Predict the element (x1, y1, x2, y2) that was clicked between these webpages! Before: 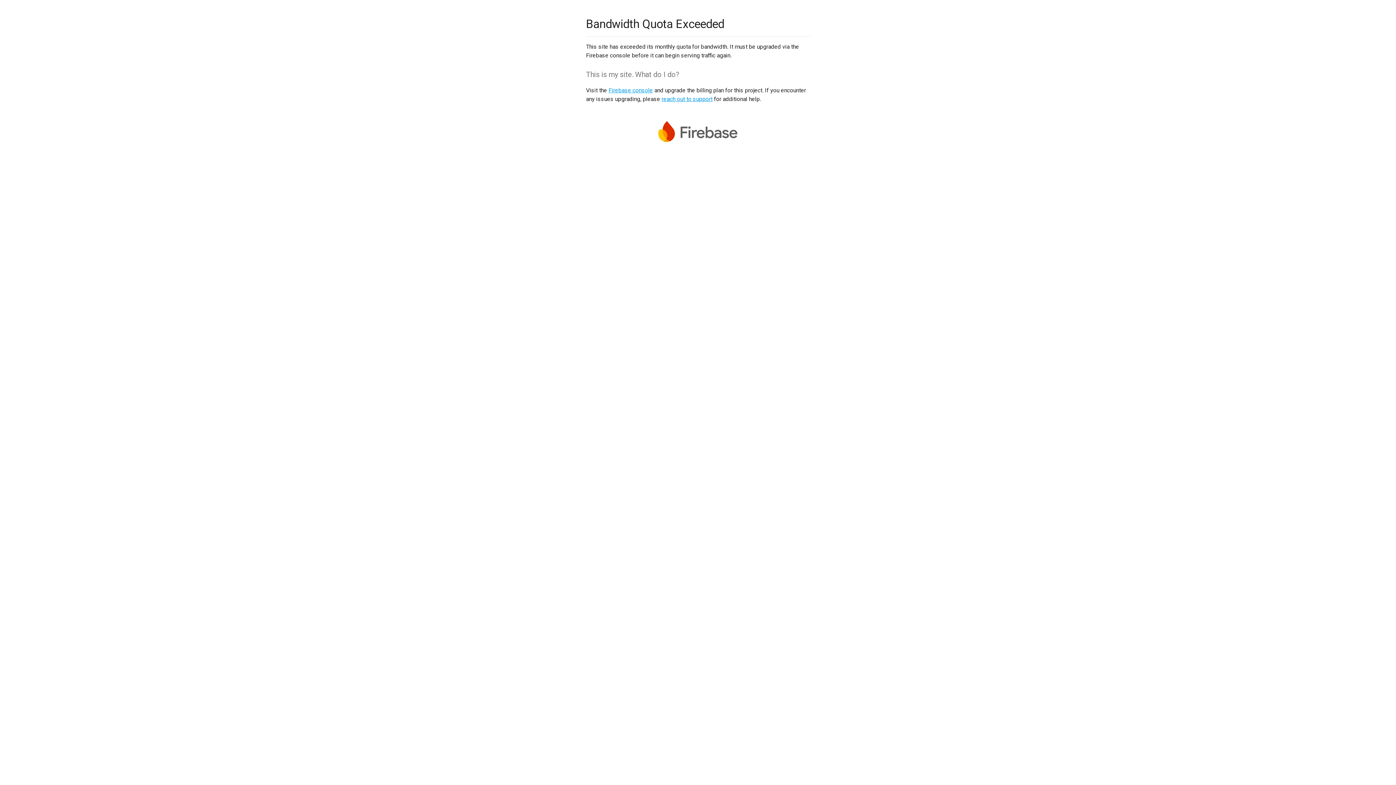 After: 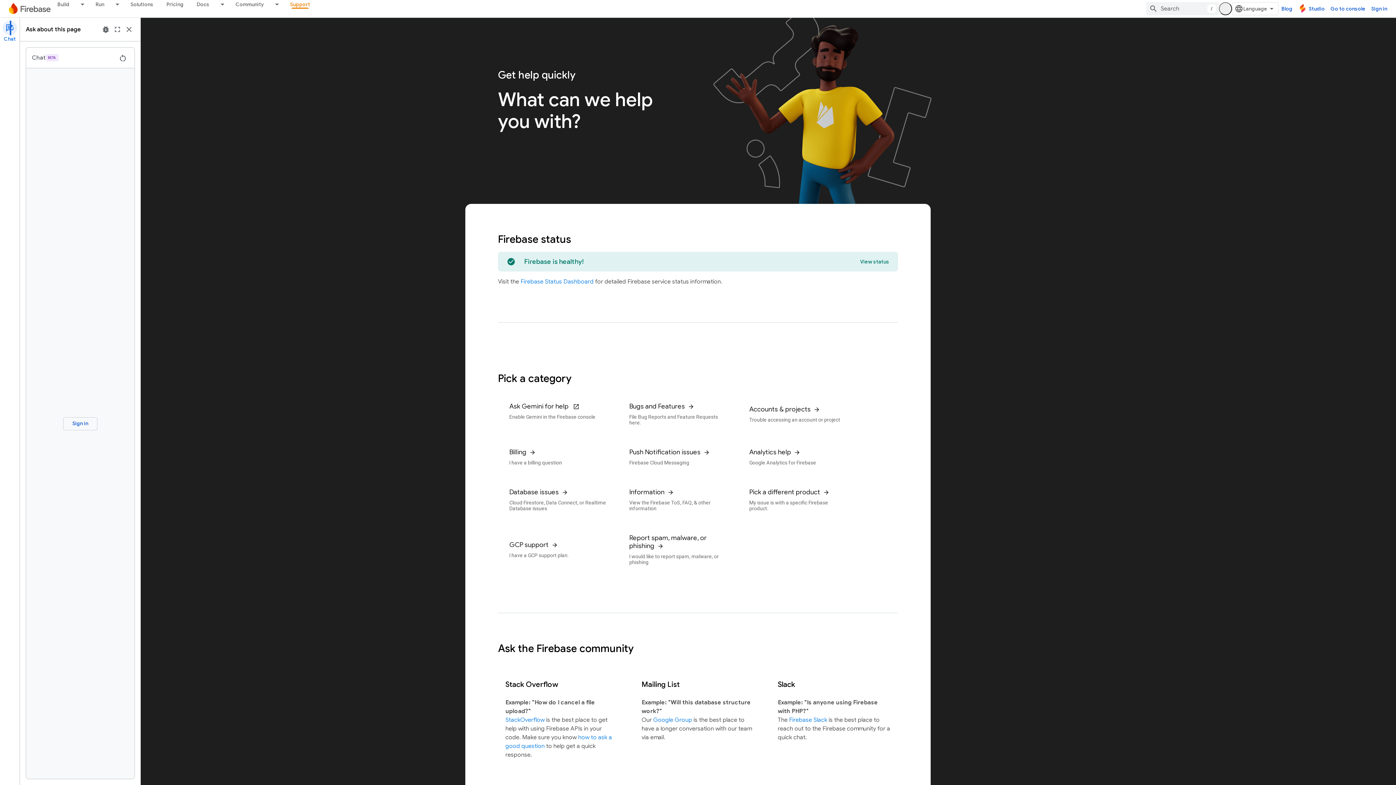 Action: bbox: (661, 95, 712, 102) label: reach out to support